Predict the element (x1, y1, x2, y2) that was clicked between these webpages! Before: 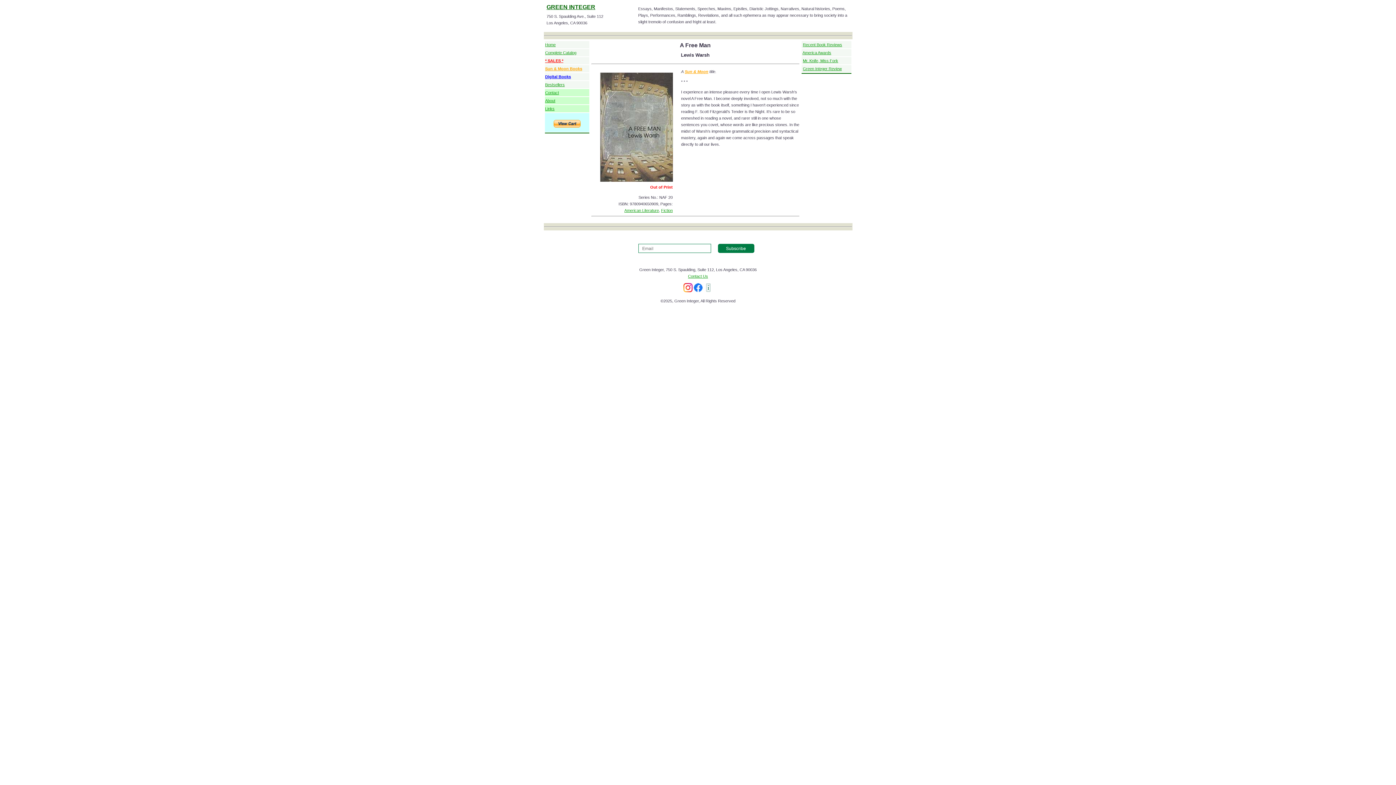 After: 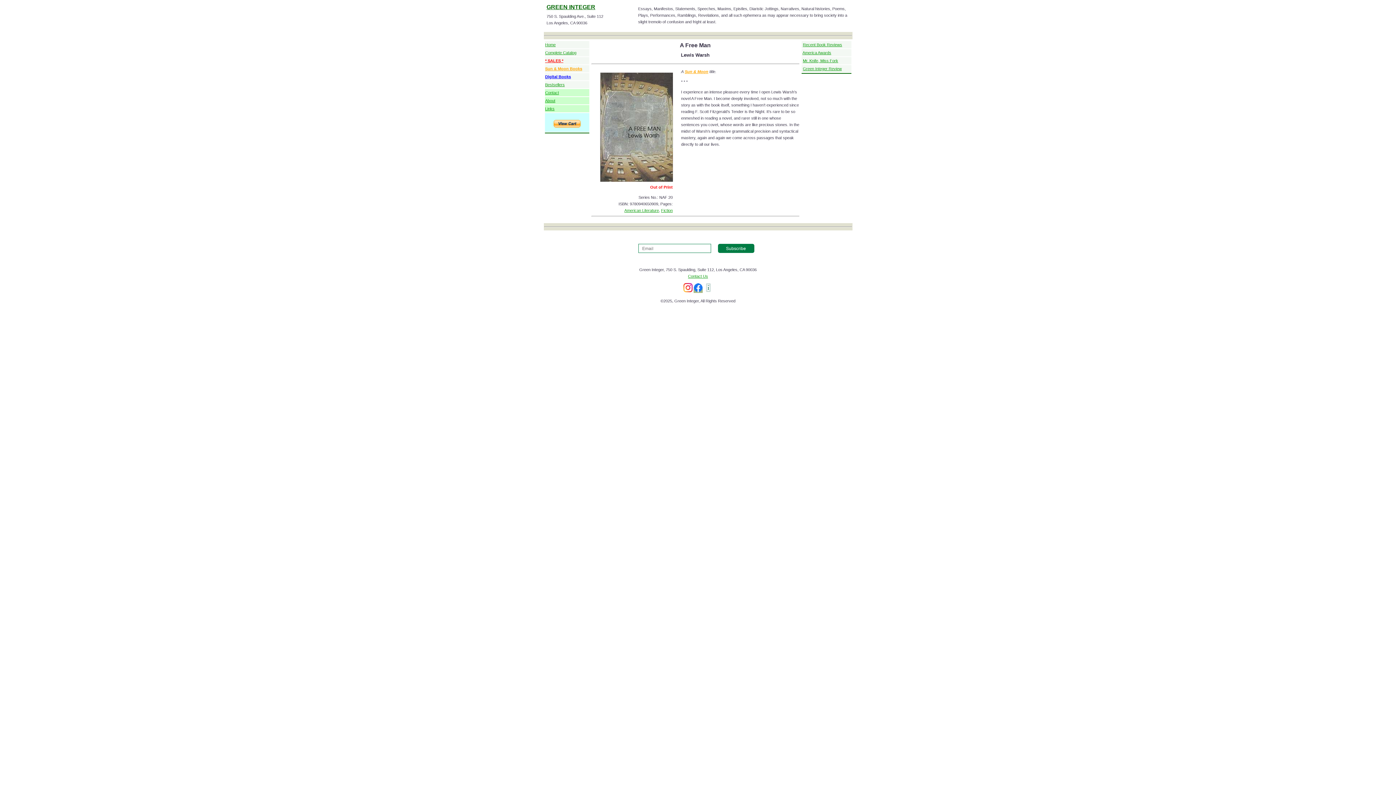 Action: bbox: (693, 288, 702, 293)